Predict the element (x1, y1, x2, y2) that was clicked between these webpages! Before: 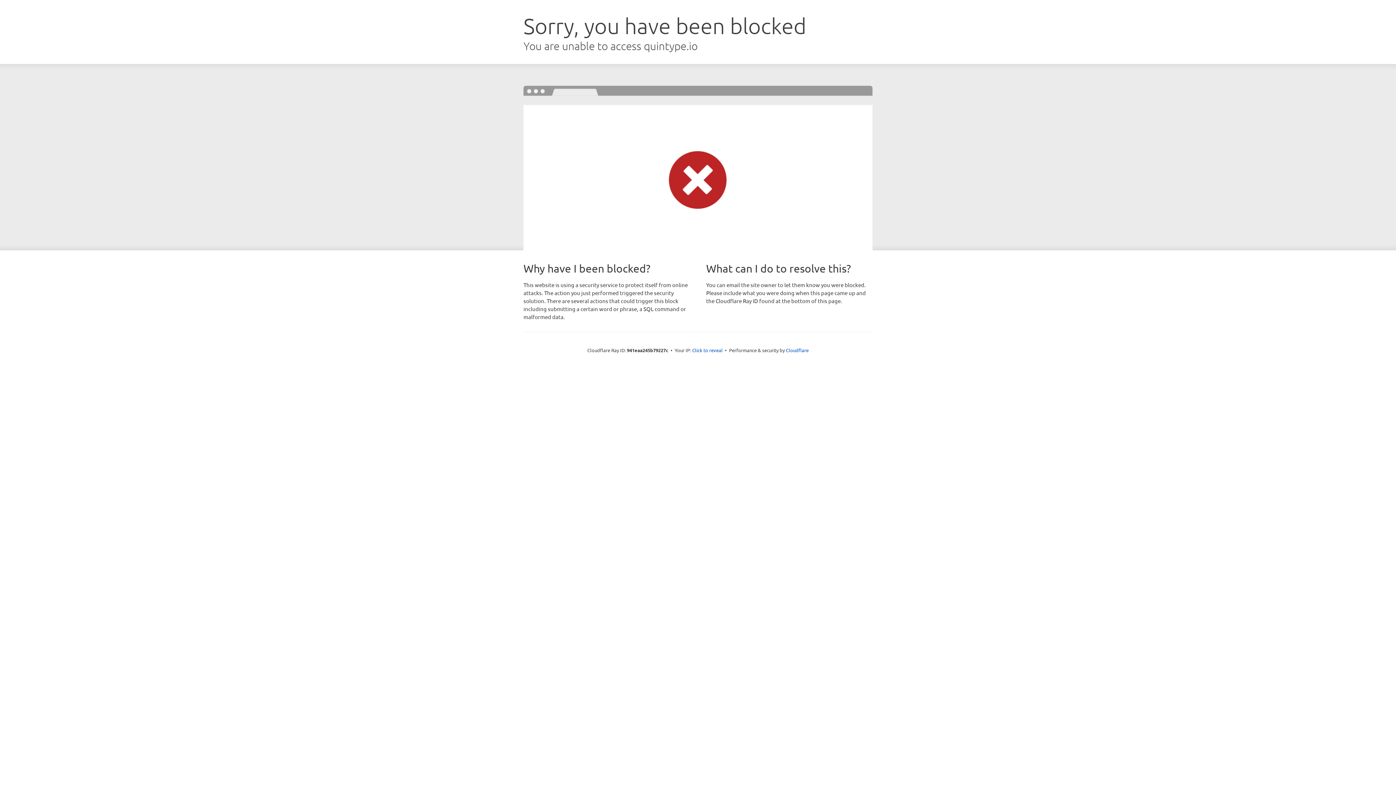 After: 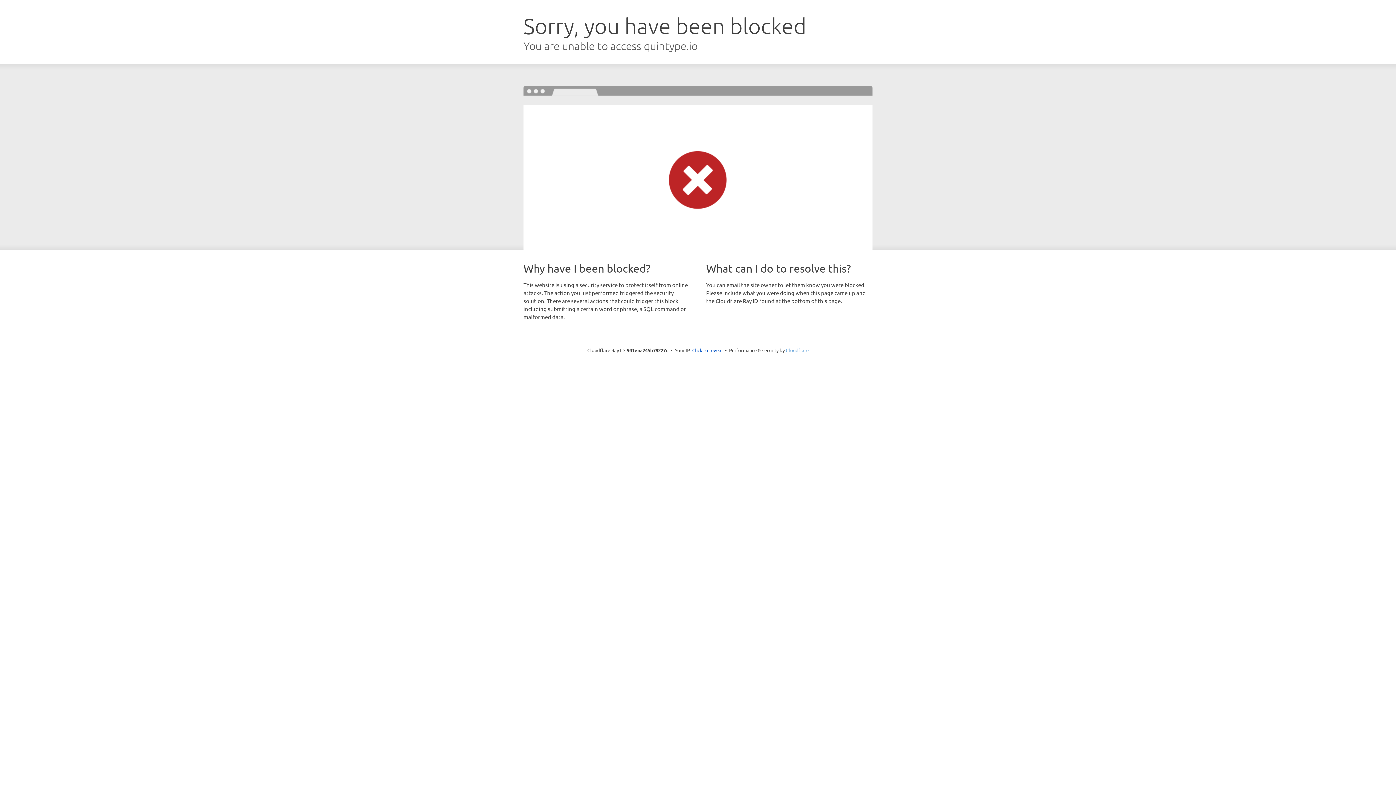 Action: label: Cloudflare bbox: (786, 347, 808, 353)